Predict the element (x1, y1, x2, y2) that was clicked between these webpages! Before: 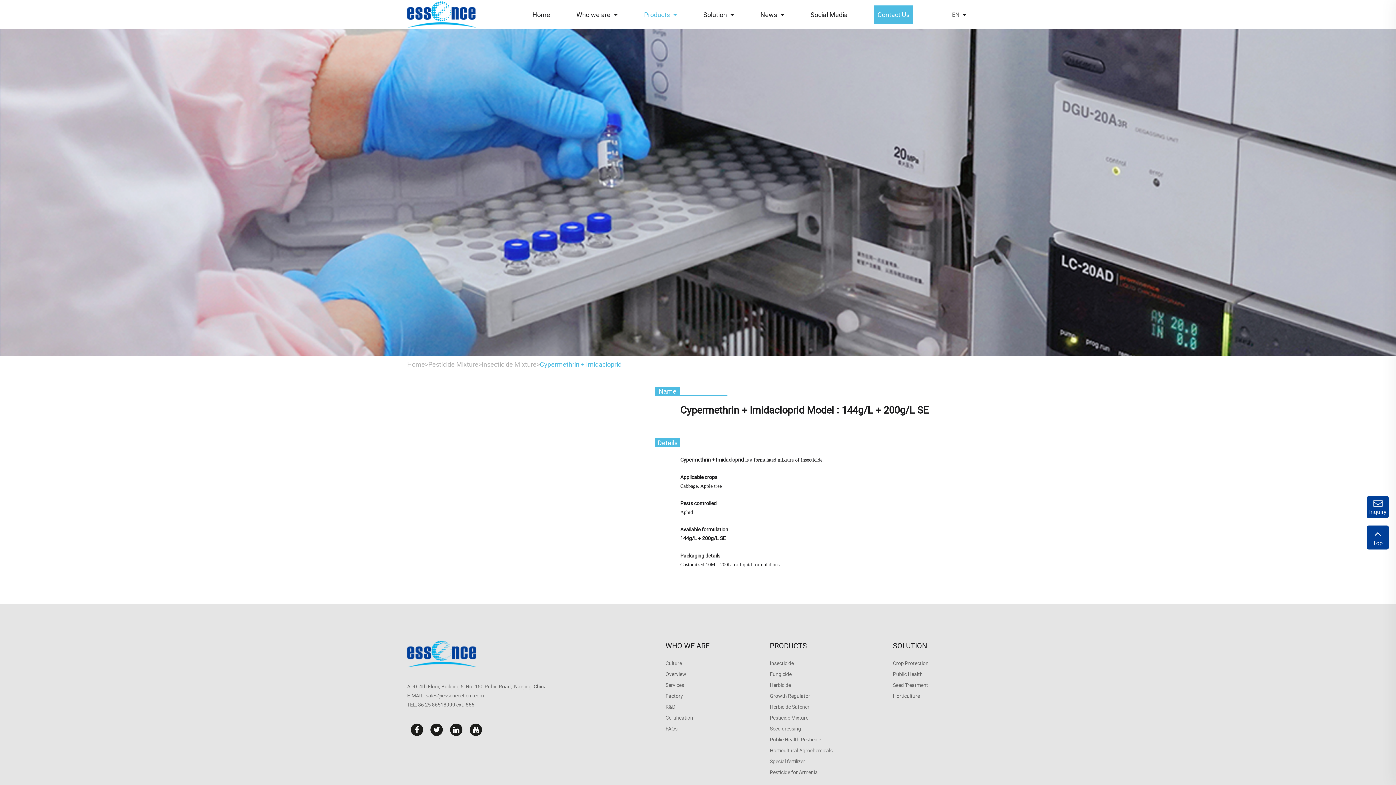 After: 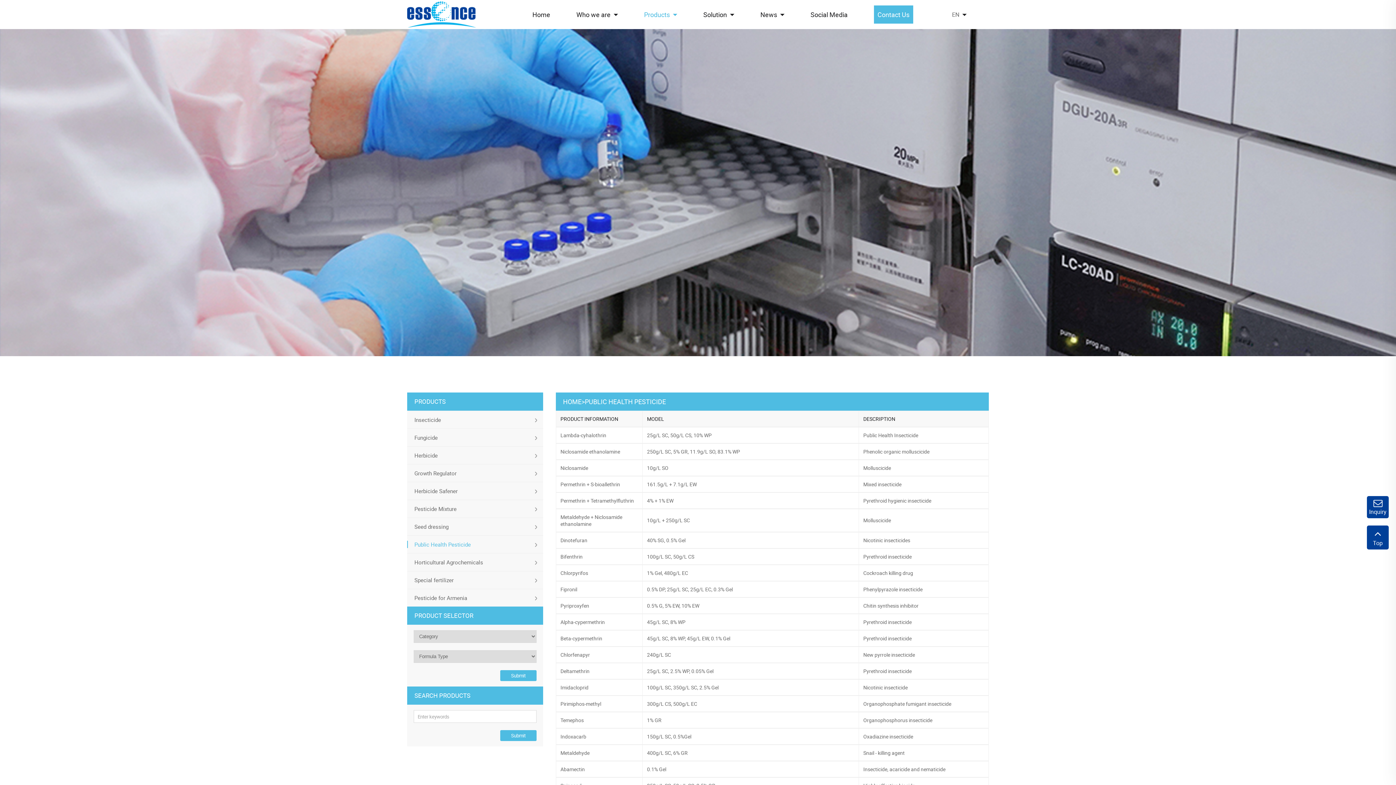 Action: bbox: (769, 734, 832, 745) label: Public Health Pesticide